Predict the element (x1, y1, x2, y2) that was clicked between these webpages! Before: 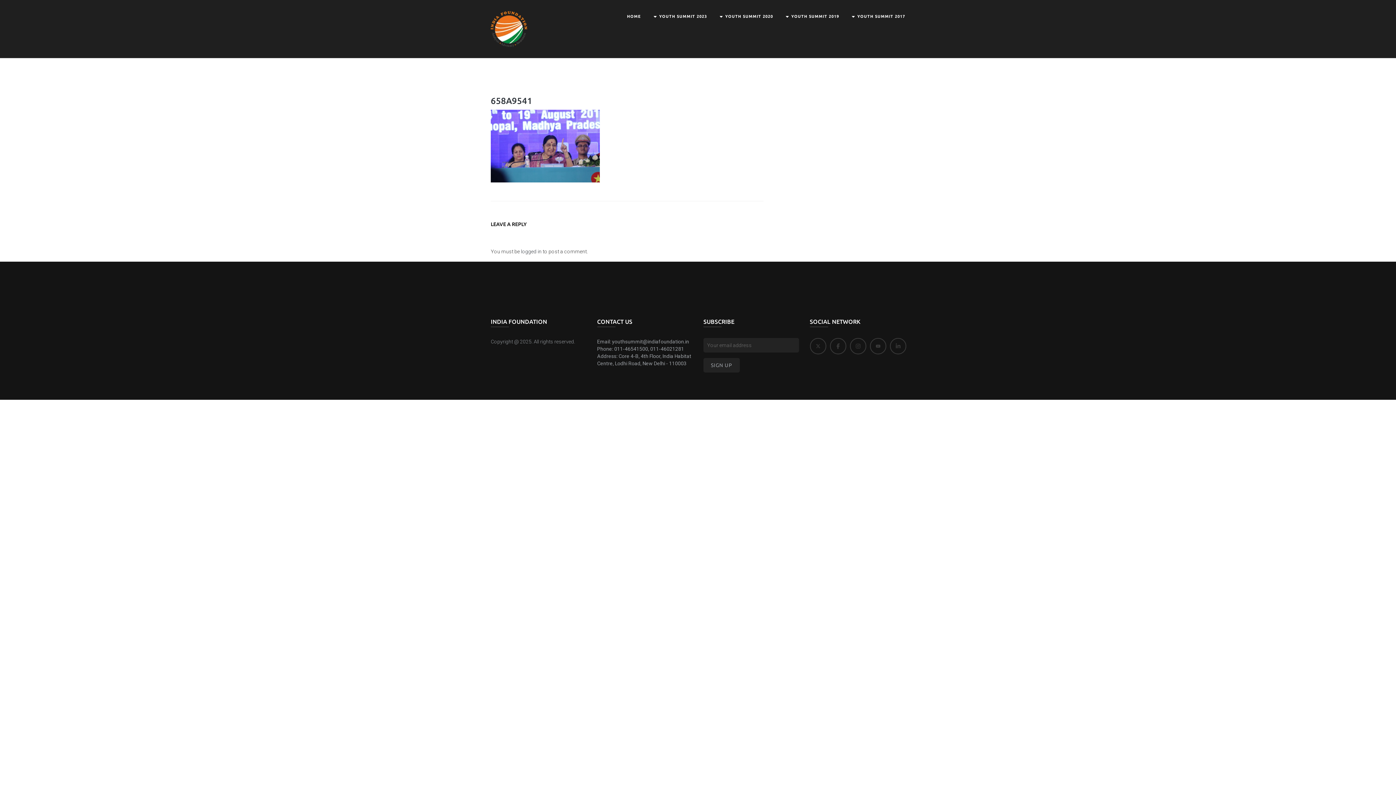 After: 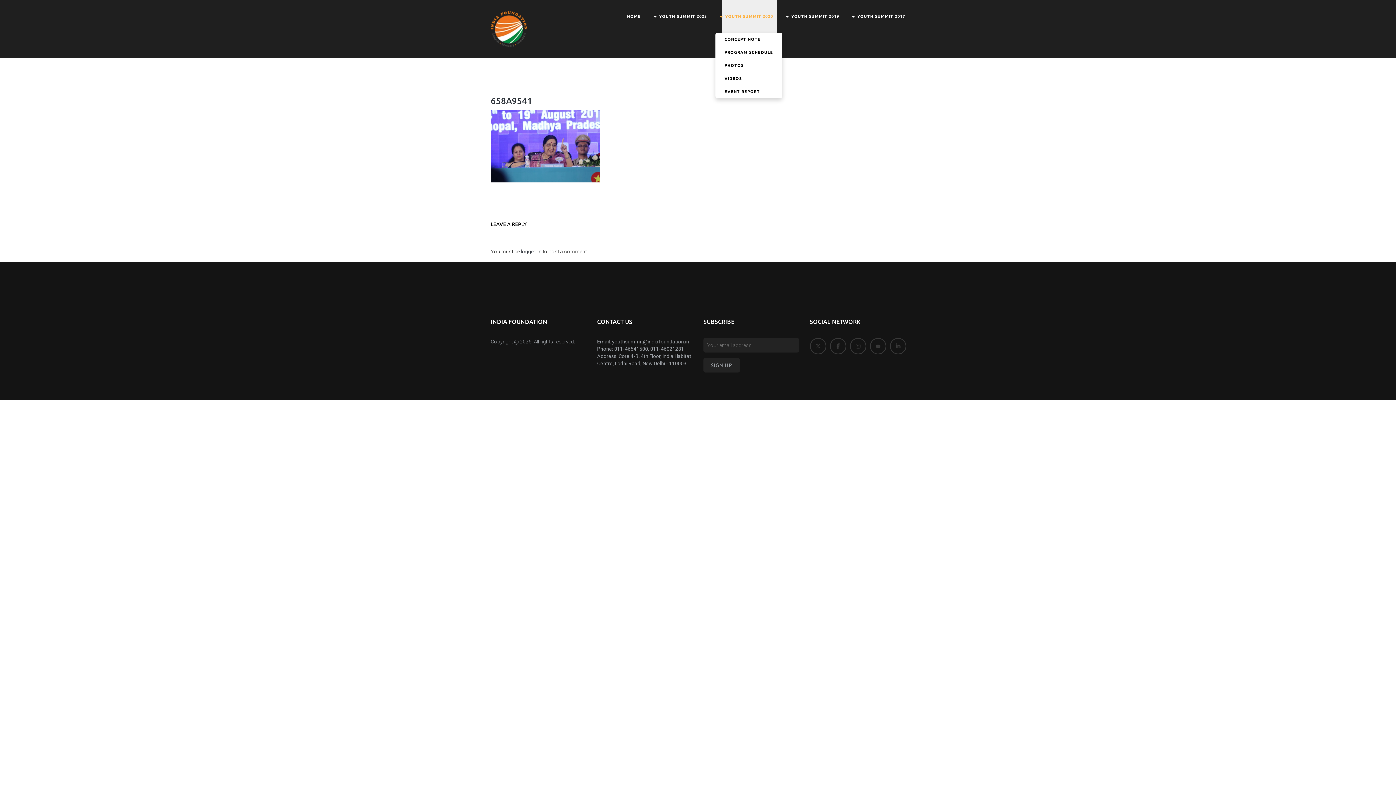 Action: label: YOUTH SUMMIT 2020 bbox: (721, 0, 776, 32)